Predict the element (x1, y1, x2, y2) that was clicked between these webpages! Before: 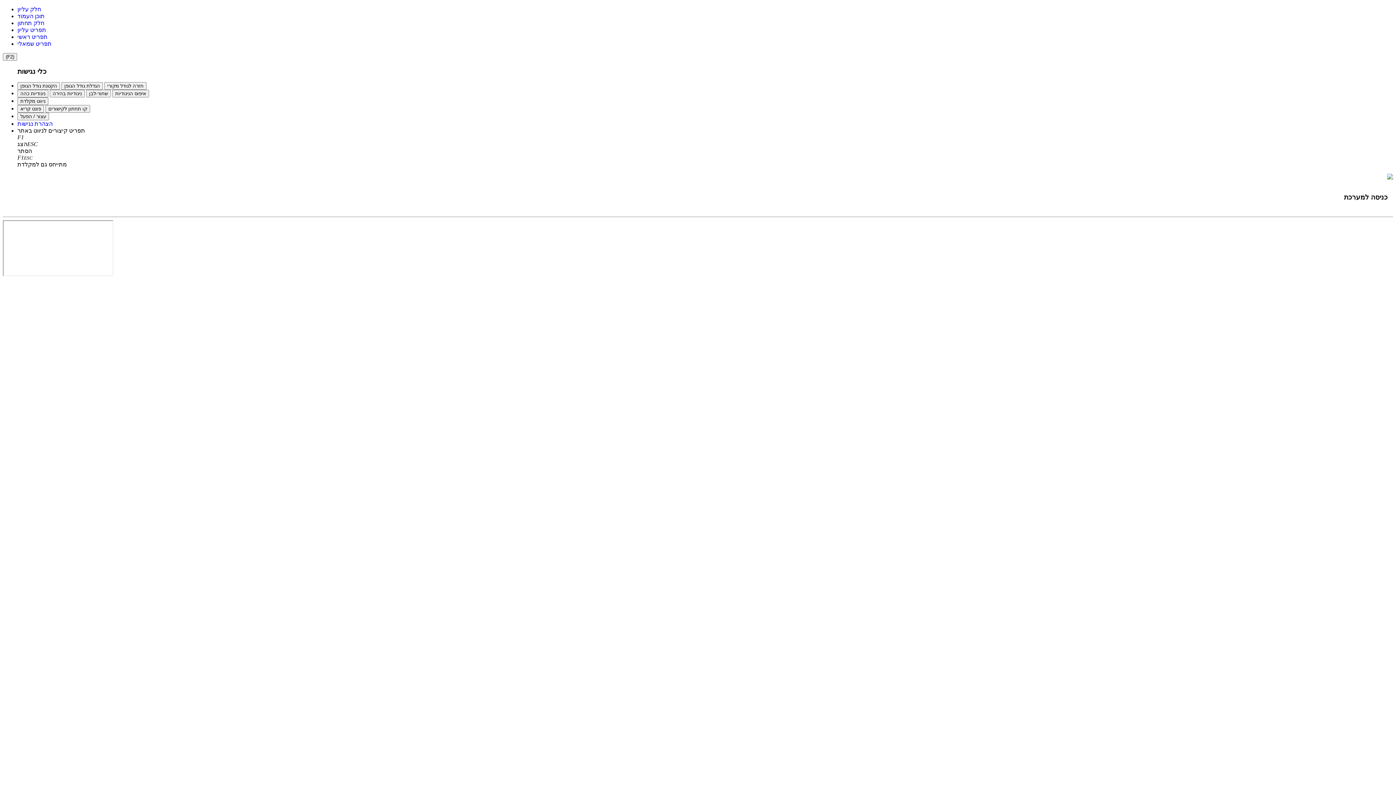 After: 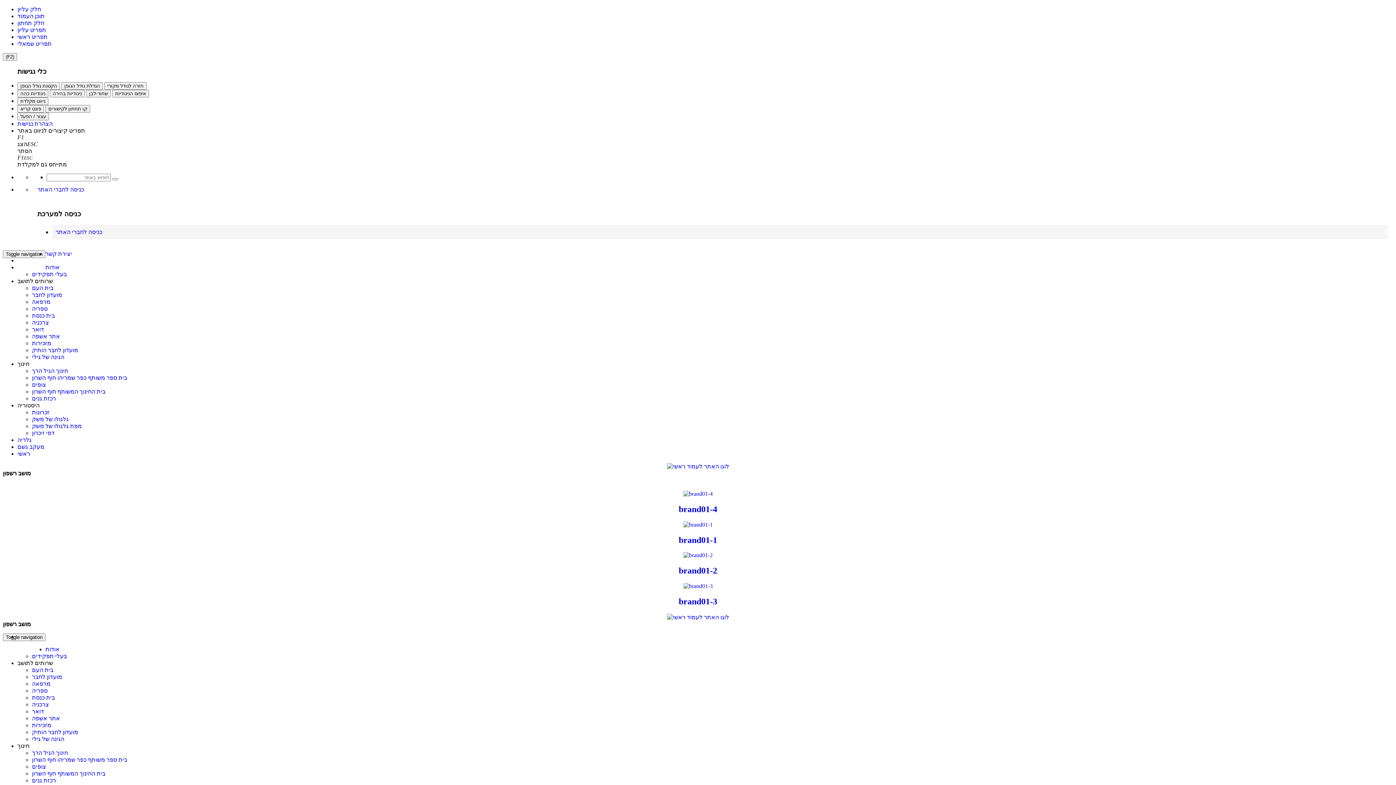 Action: label: לדף השער bbox: (1387, 174, 1393, 180)